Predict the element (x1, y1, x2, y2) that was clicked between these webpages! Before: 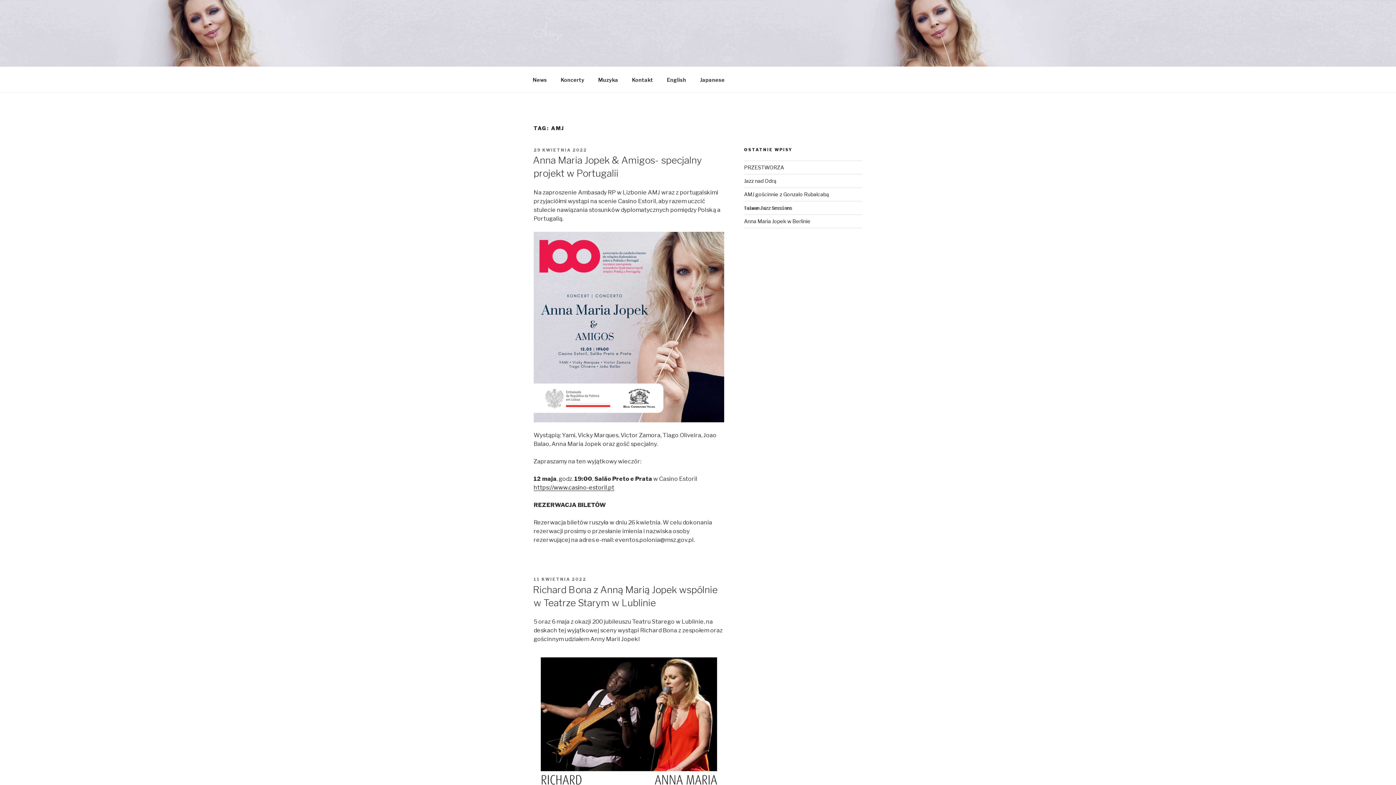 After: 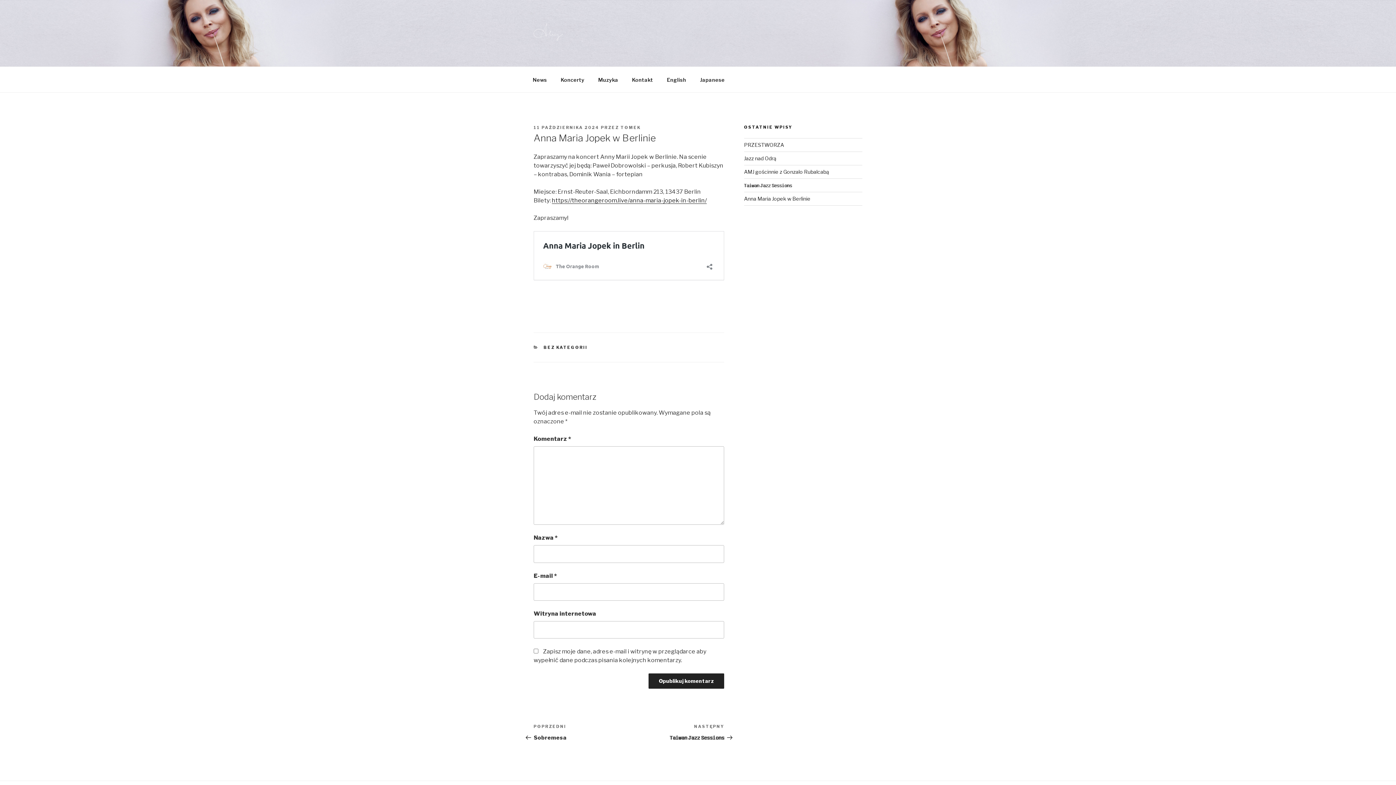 Action: bbox: (744, 218, 810, 224) label: Anna Maria Jopek w Berlinie